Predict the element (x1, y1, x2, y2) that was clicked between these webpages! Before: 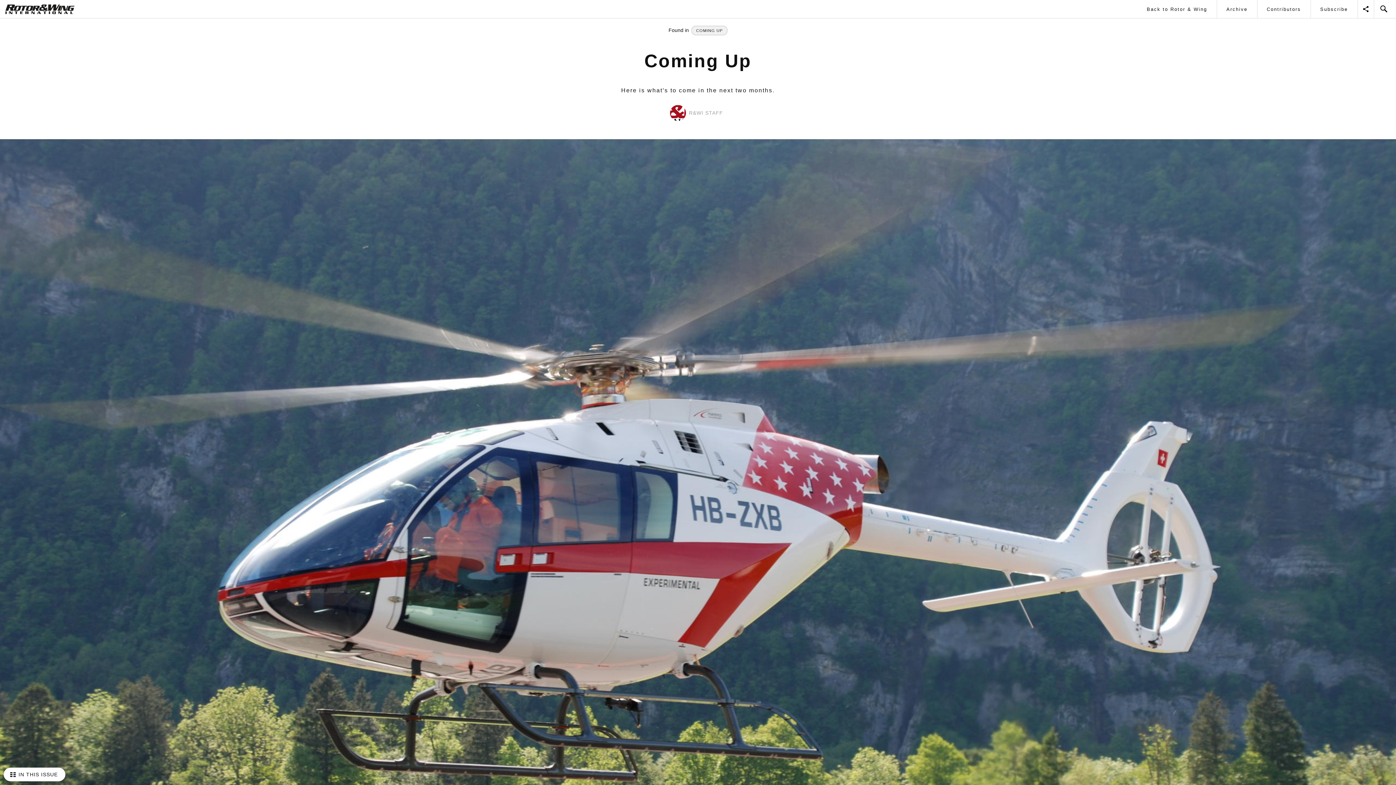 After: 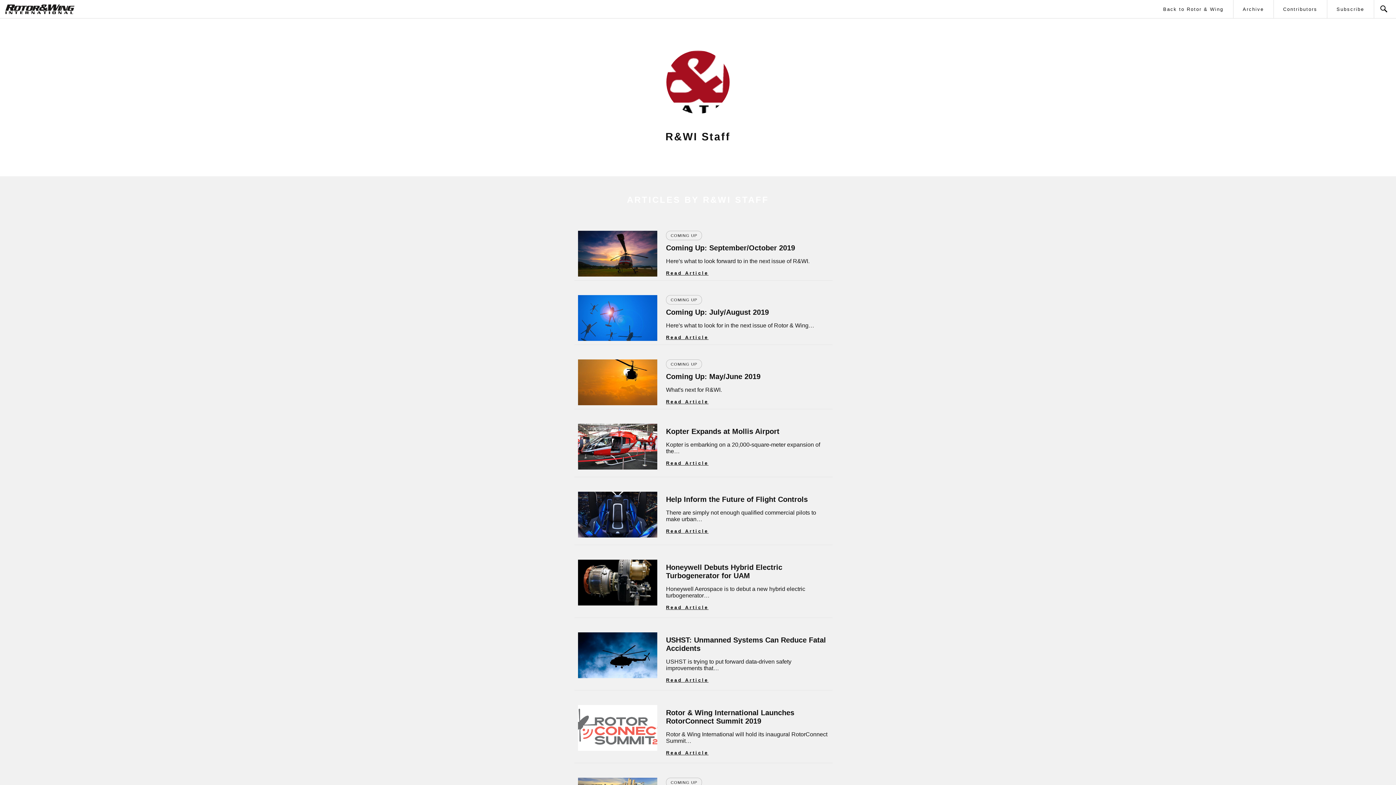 Action: bbox: (670, 105, 726, 121) label: R&WI STAFF